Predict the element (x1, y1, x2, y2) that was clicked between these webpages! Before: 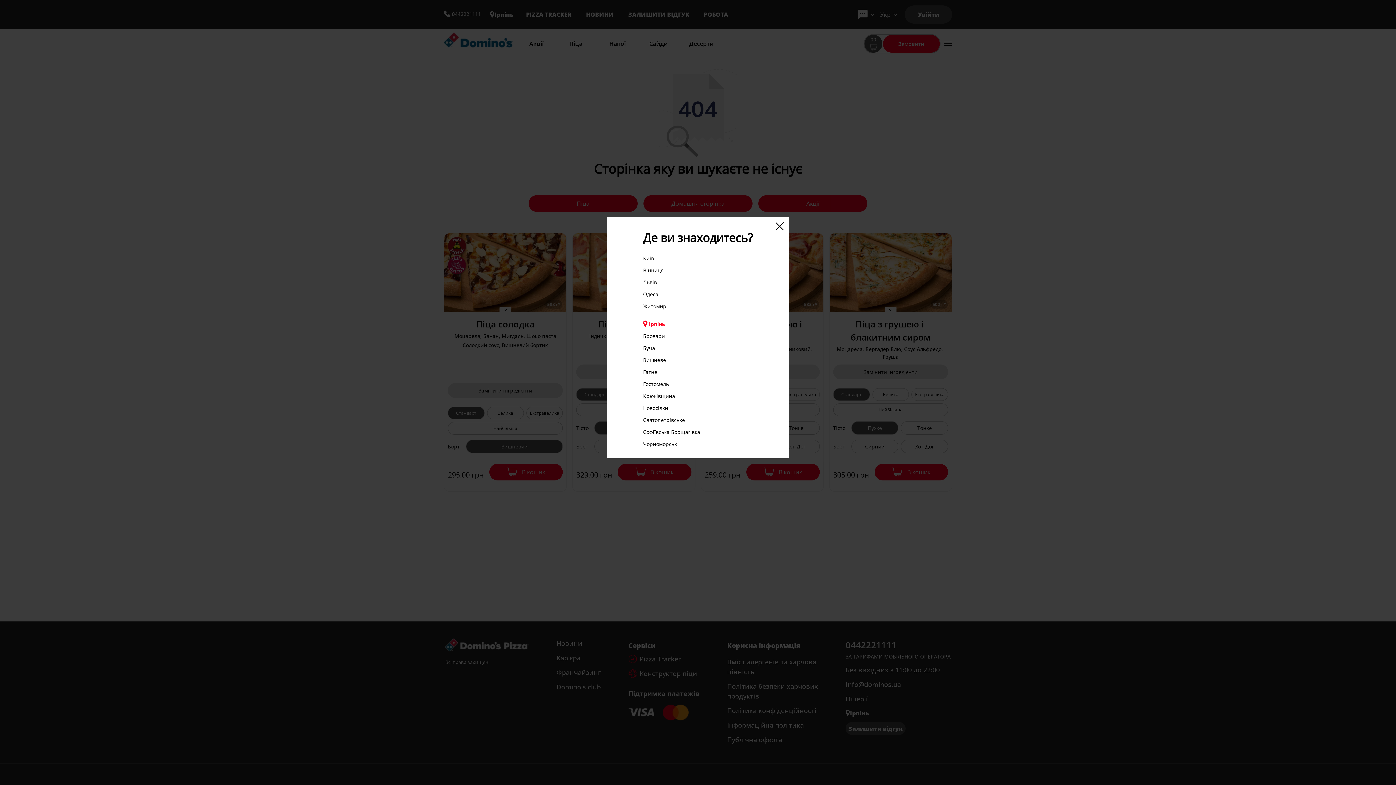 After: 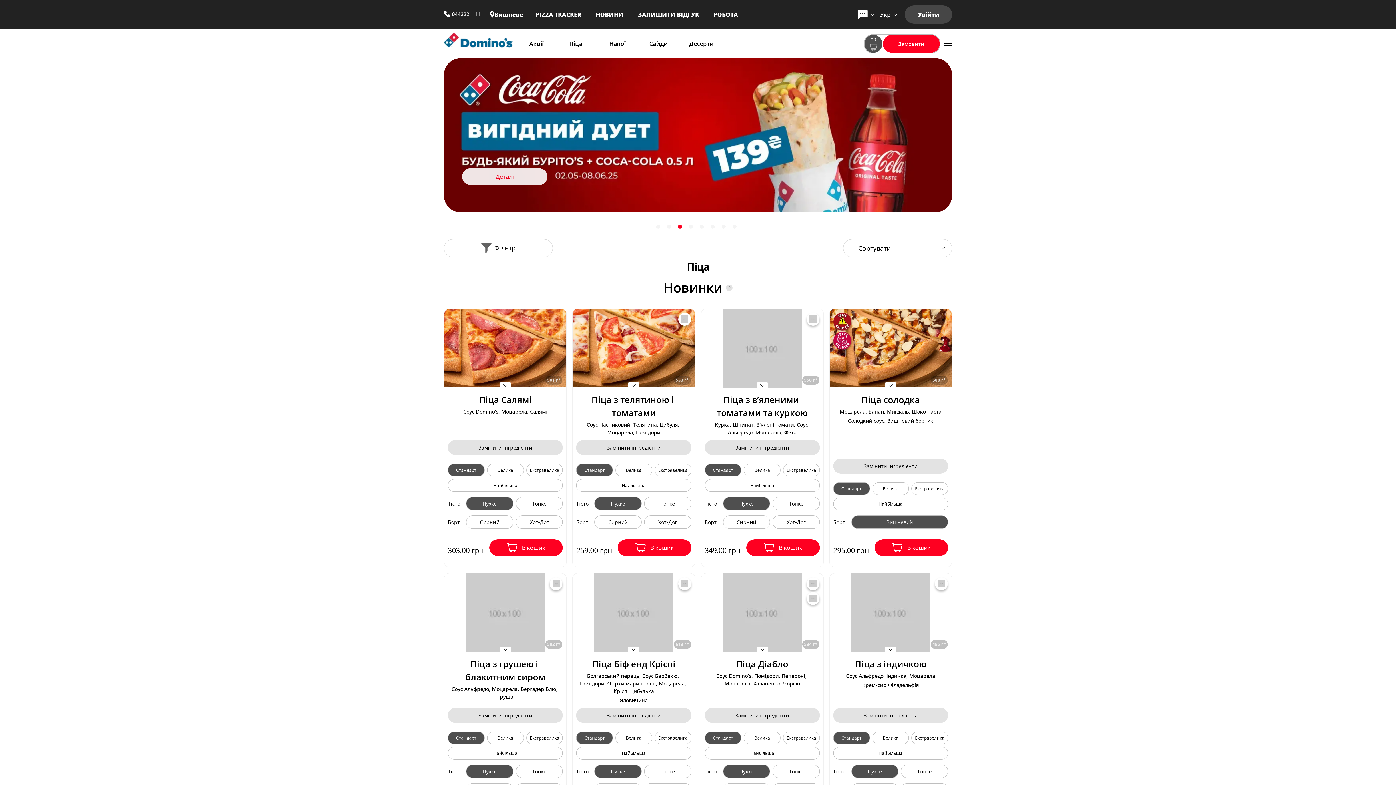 Action: label: Вишневе bbox: (643, 356, 753, 363)